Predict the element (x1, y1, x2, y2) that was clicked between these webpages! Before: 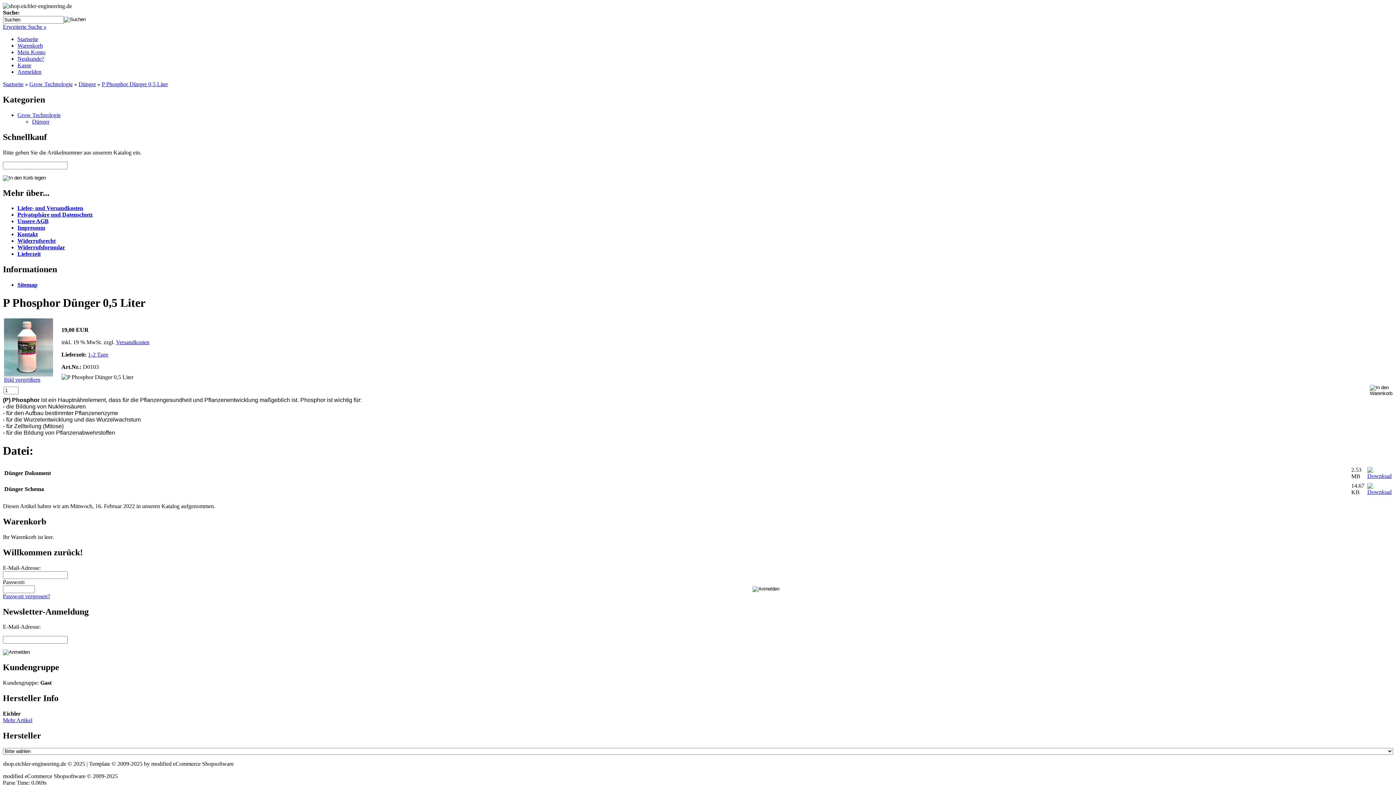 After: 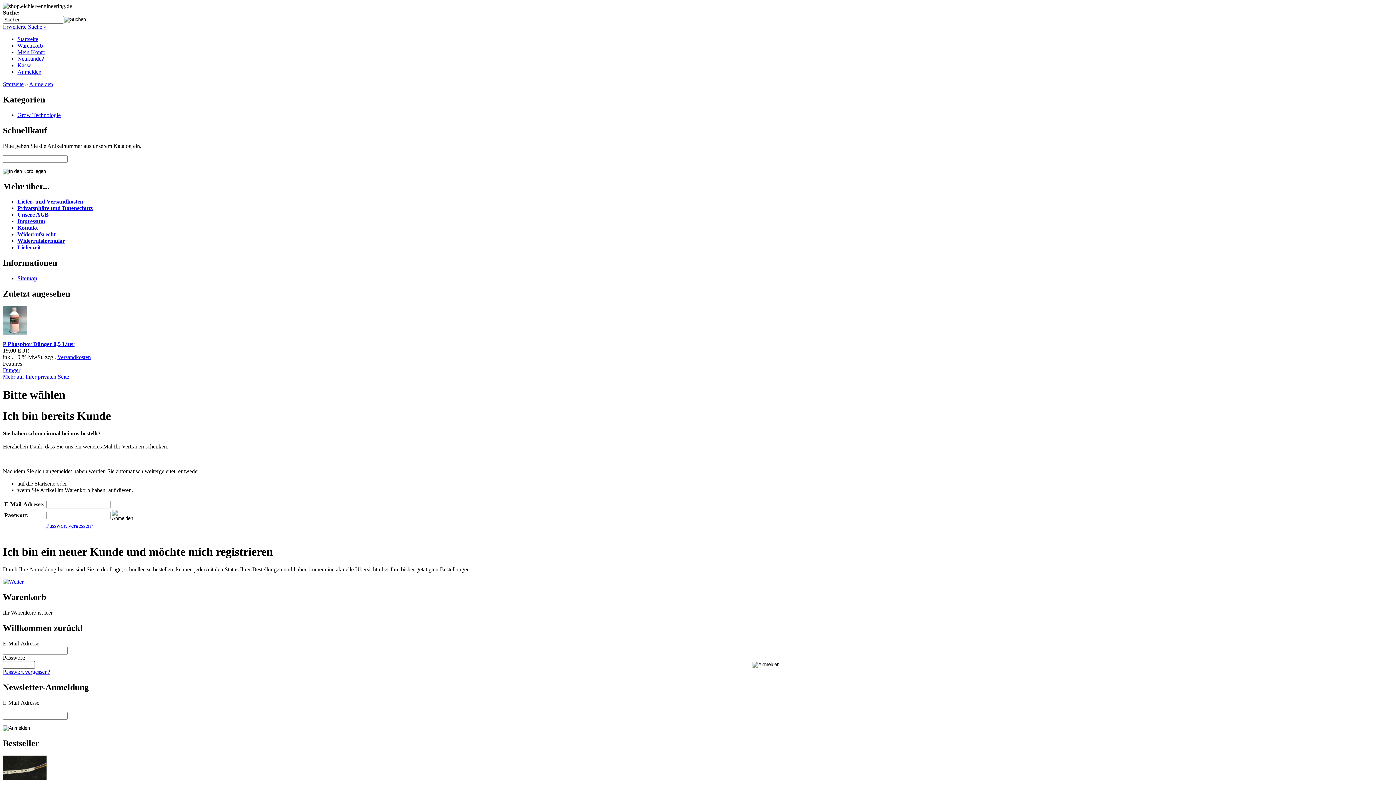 Action: bbox: (17, 68, 41, 74) label: Anmelden